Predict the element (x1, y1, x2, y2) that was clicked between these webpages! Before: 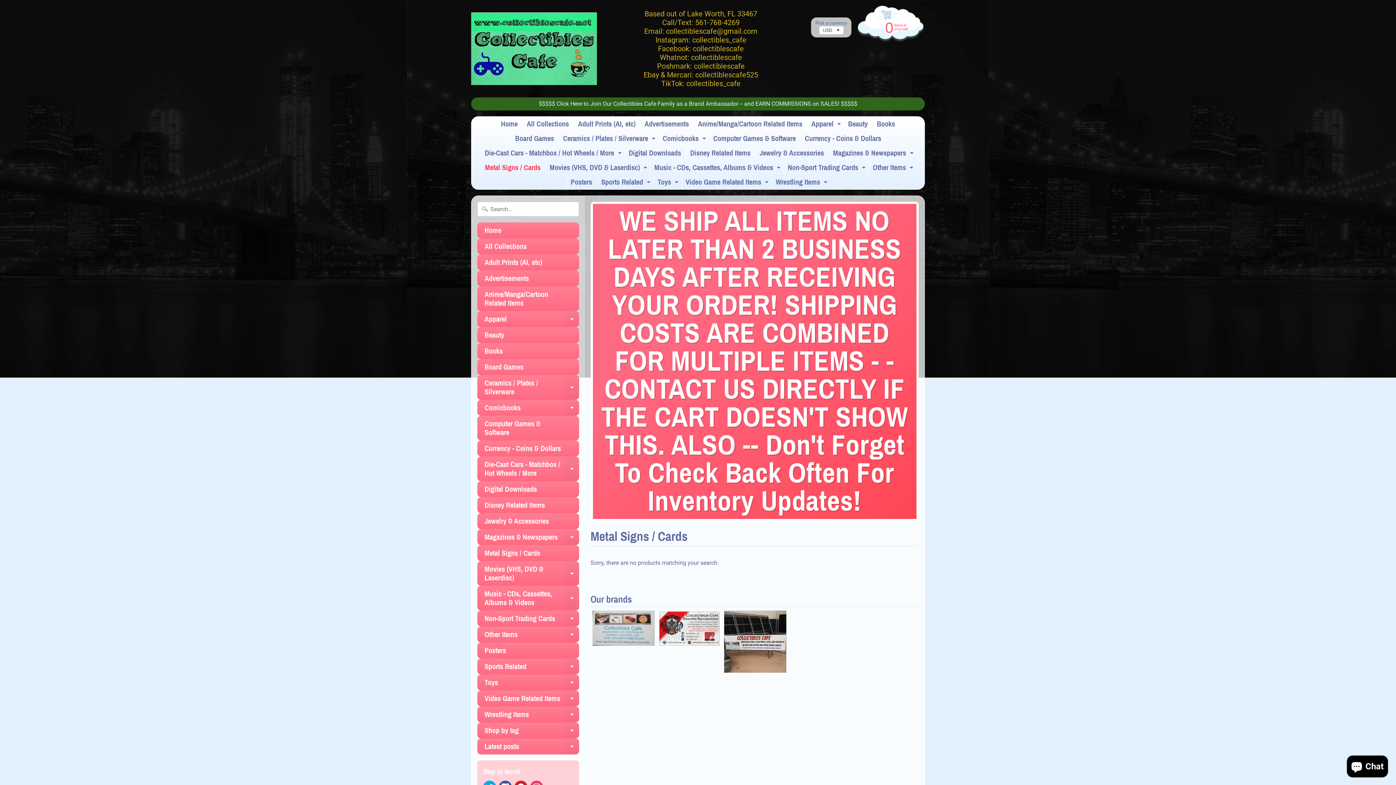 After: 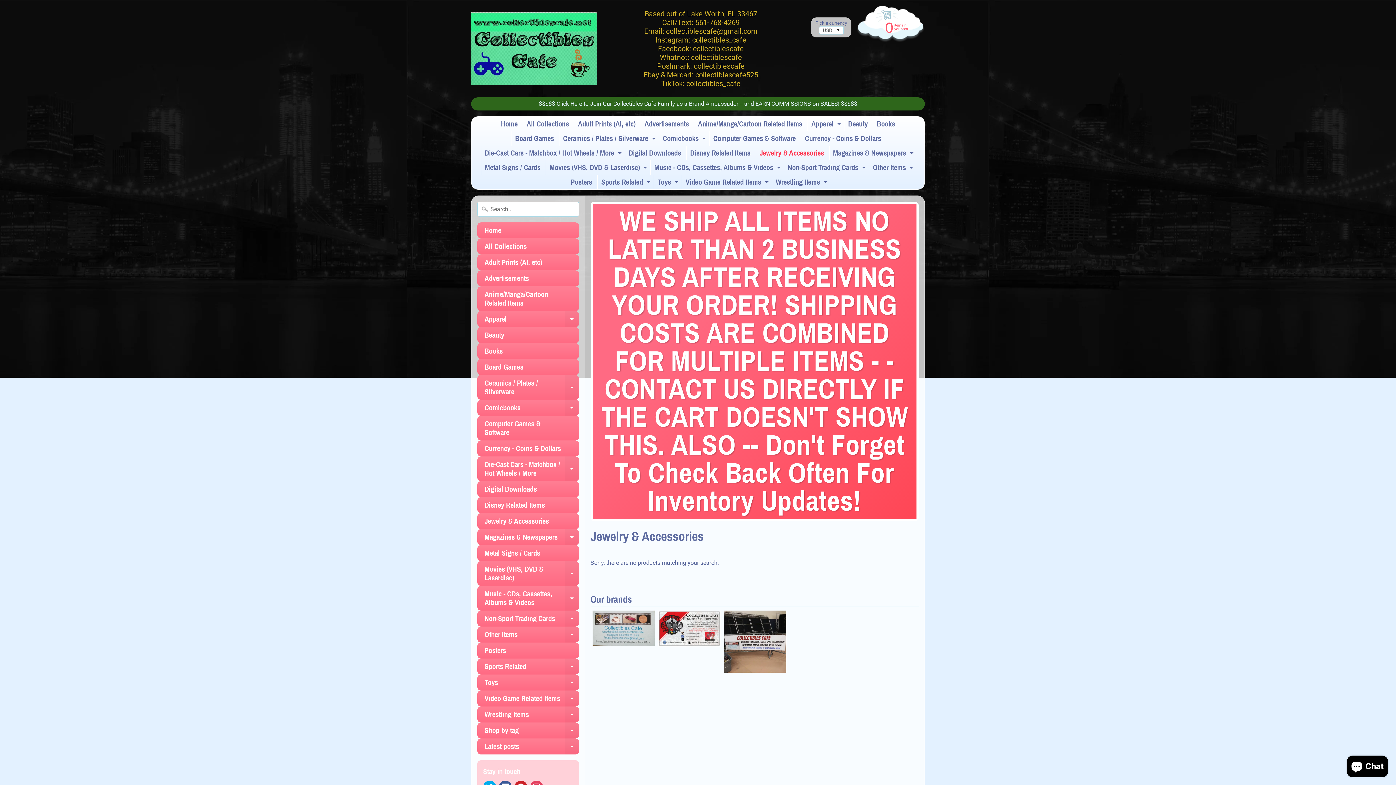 Action: label: Jewelry & Accessories bbox: (477, 513, 579, 529)